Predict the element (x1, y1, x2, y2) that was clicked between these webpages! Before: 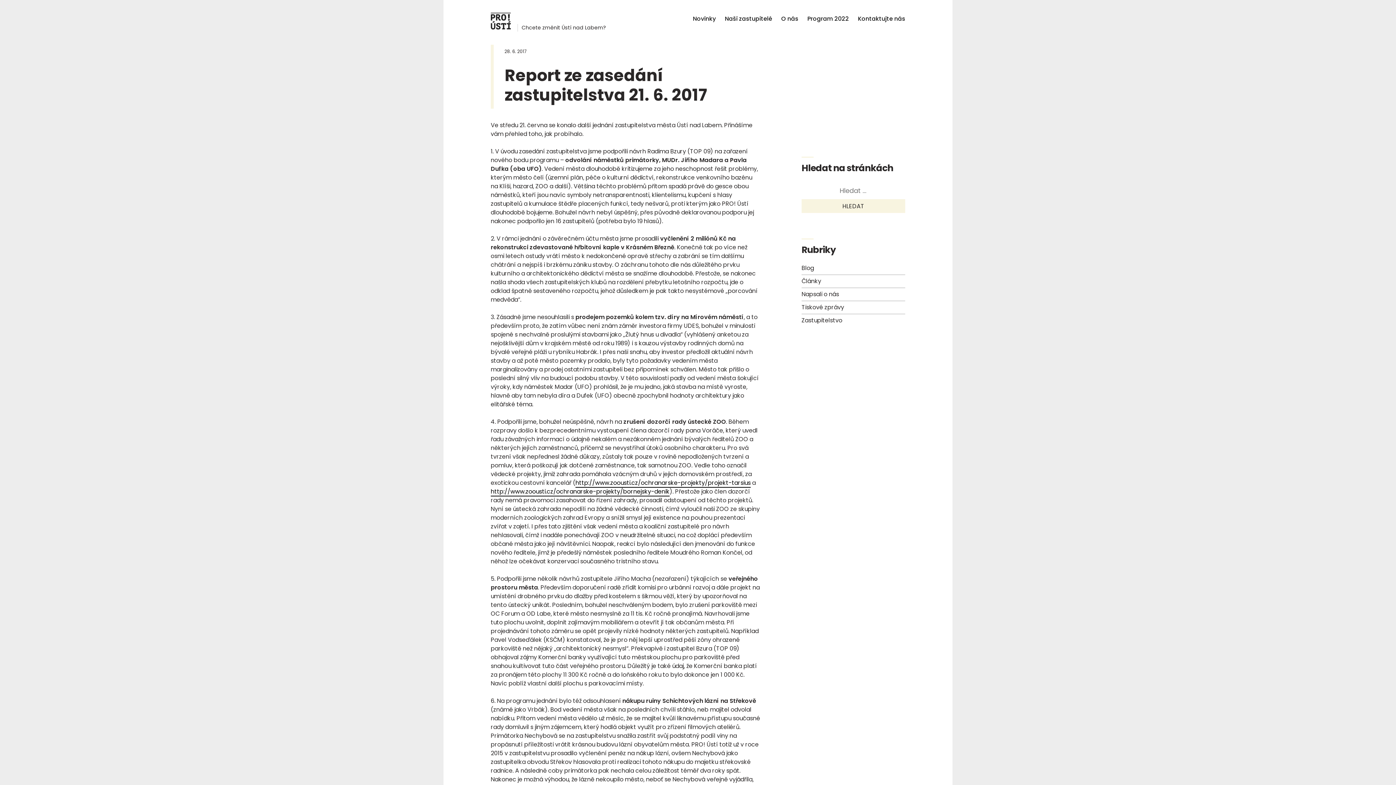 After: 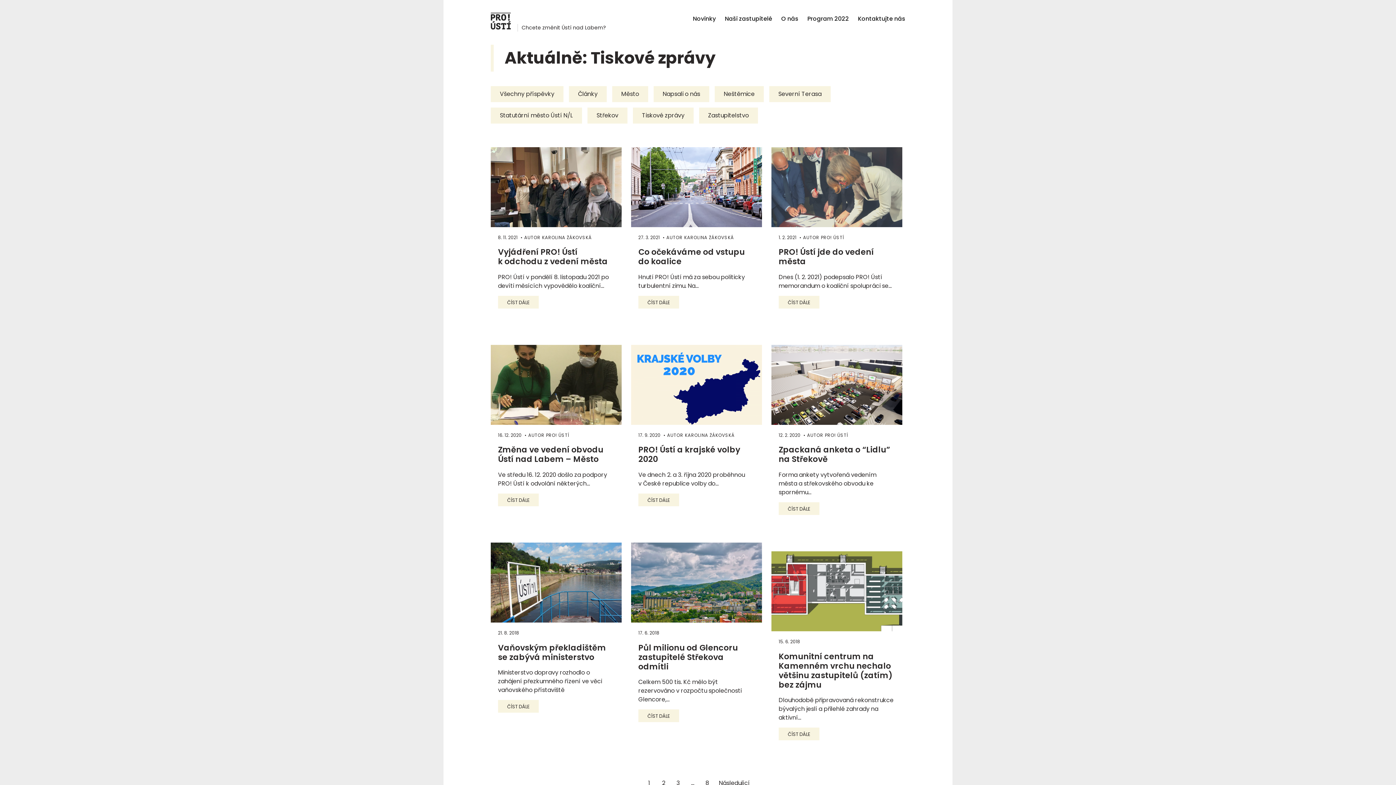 Action: label: Tiskové zprávy bbox: (801, 303, 844, 311)